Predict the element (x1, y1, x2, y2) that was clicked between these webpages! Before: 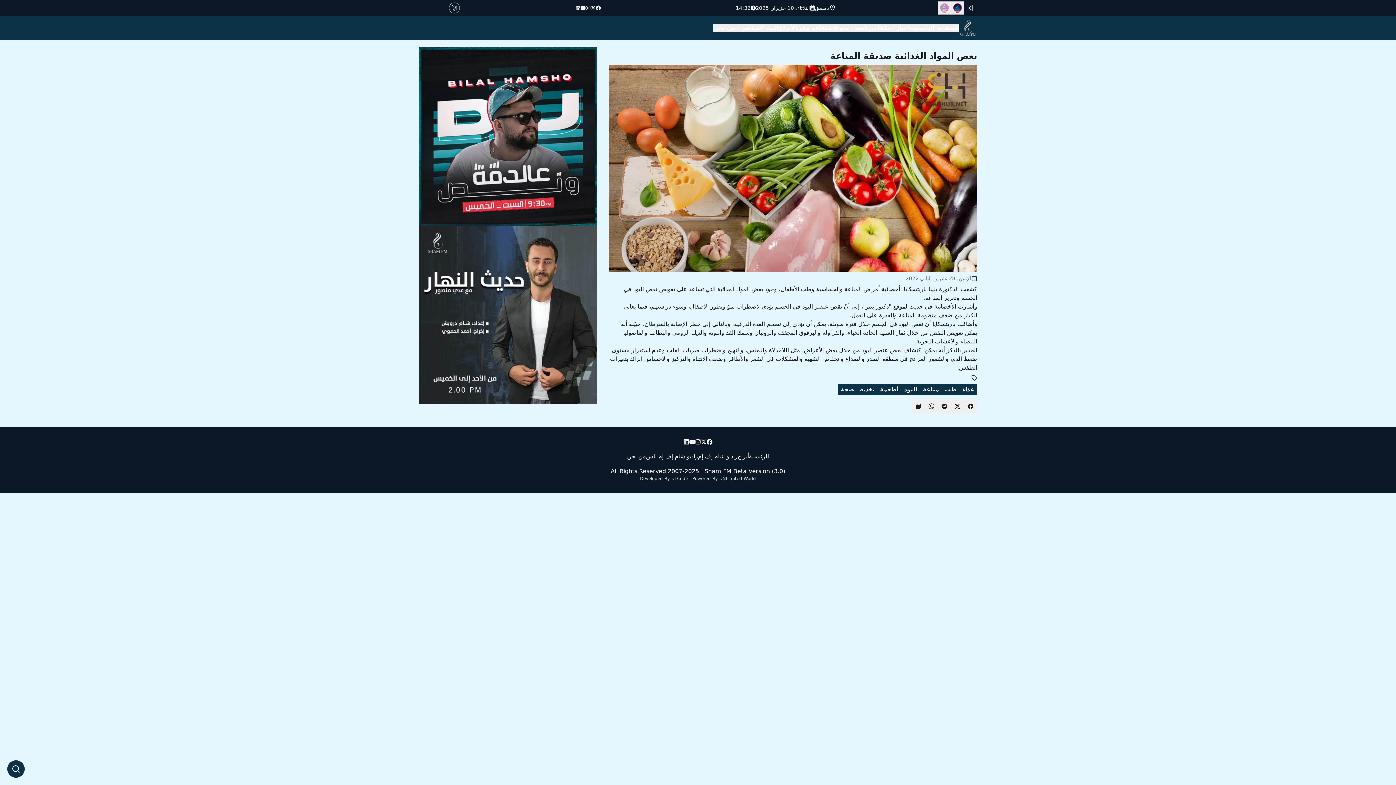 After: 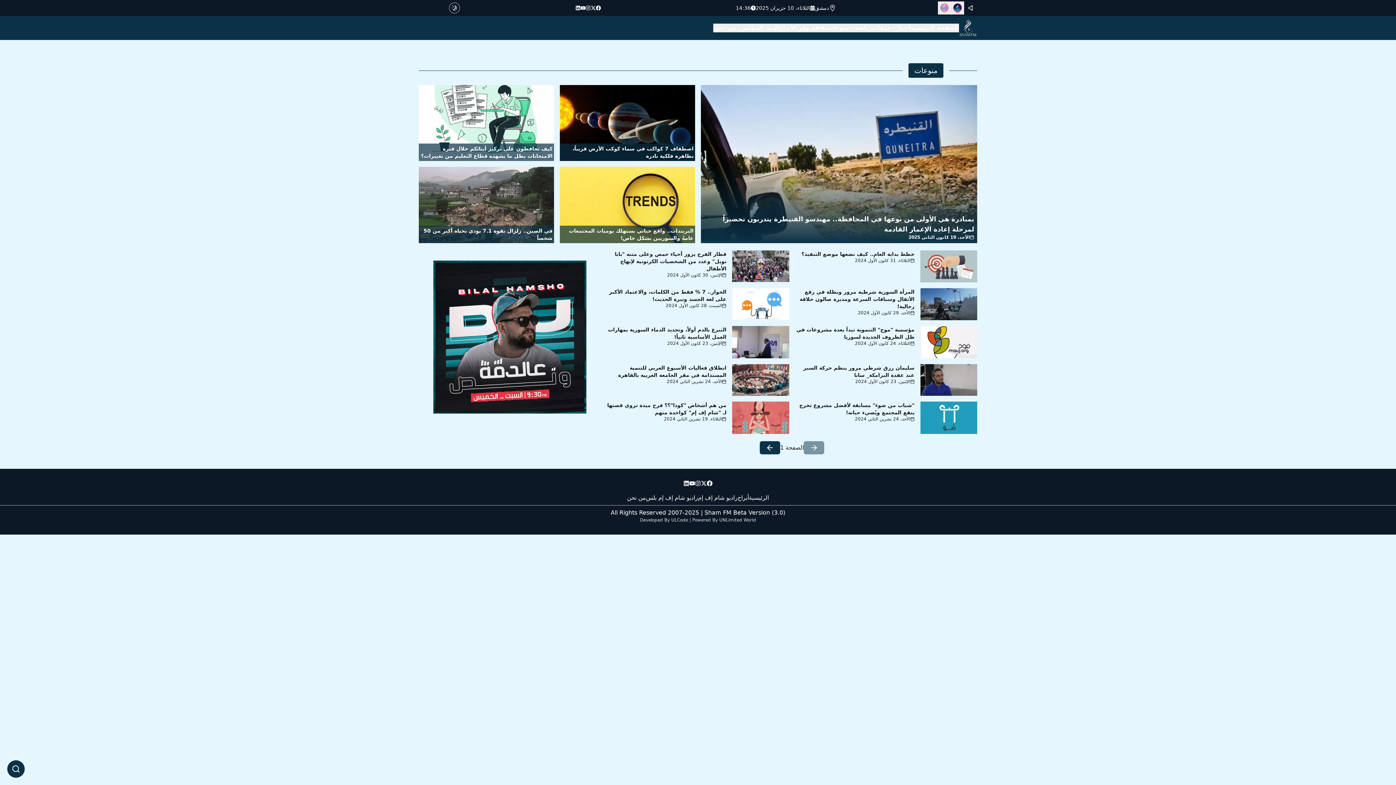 Action: bbox: (827, 24, 849, 31) label: منوعات